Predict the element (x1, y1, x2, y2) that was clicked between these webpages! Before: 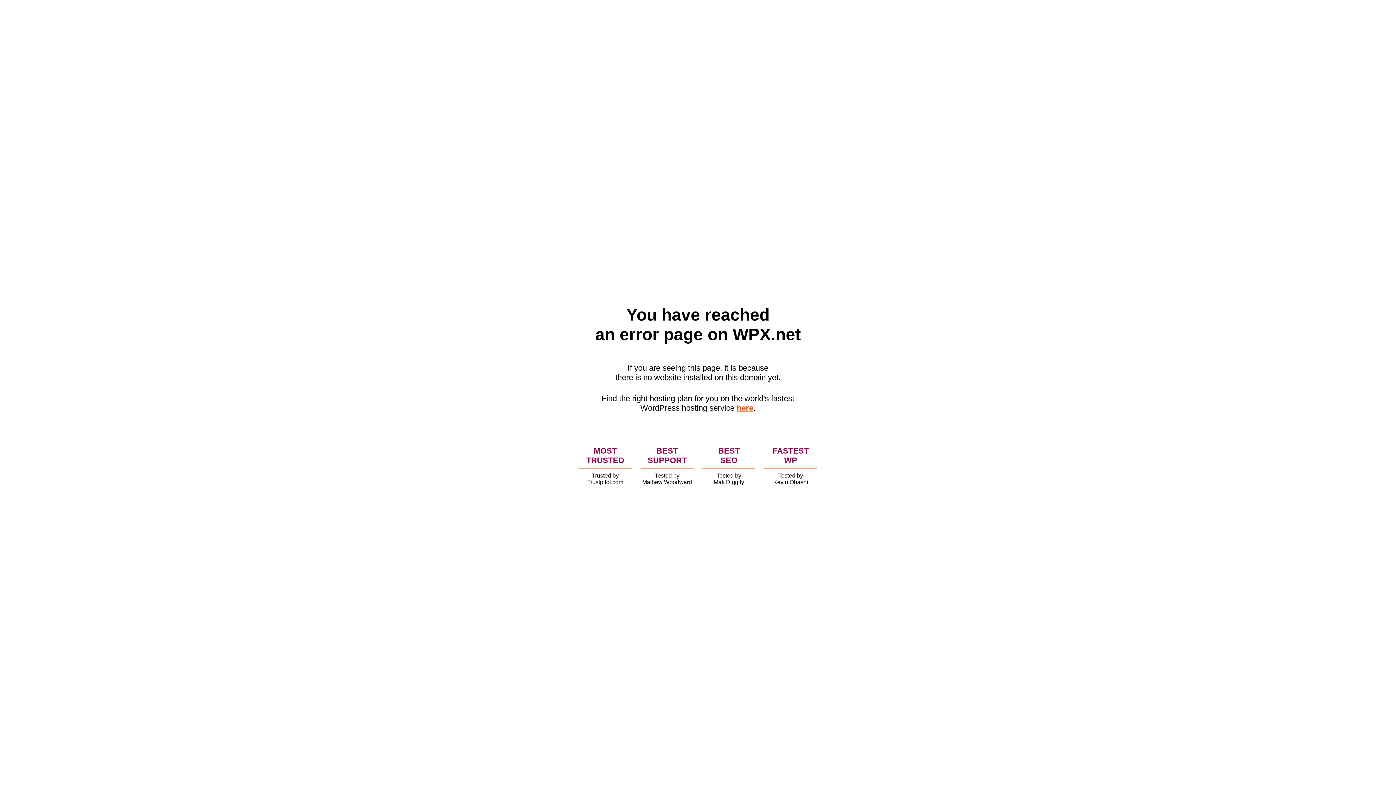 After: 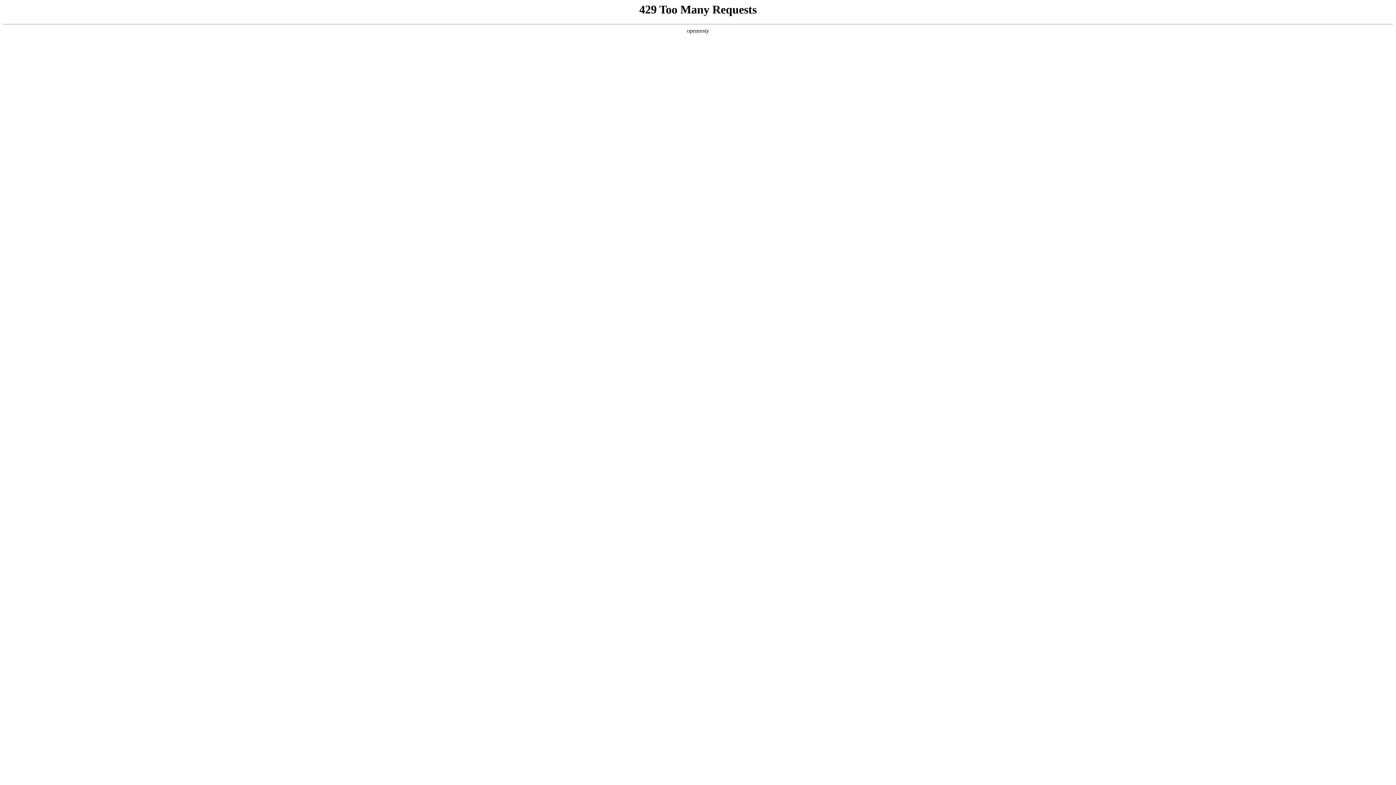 Action: label: here bbox: (736, 403, 753, 412)